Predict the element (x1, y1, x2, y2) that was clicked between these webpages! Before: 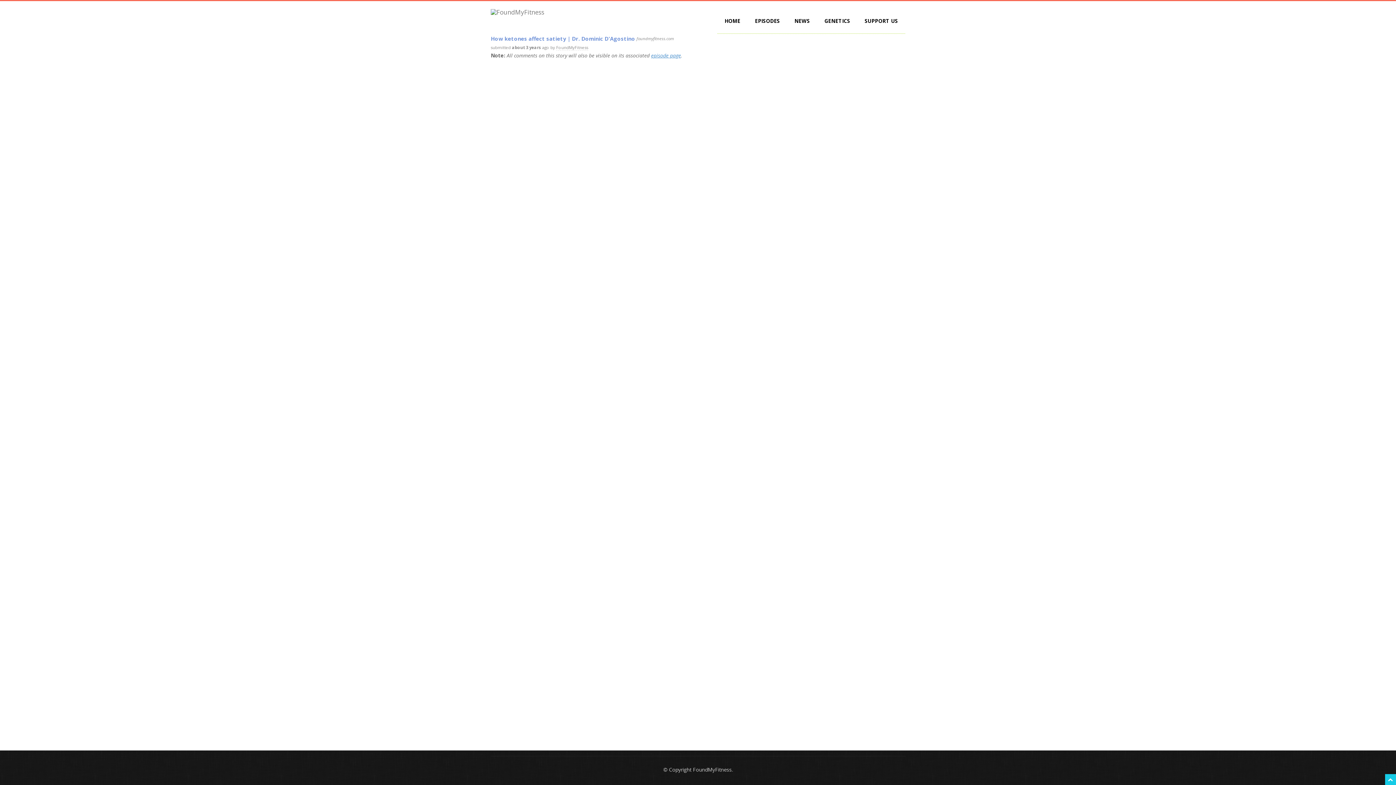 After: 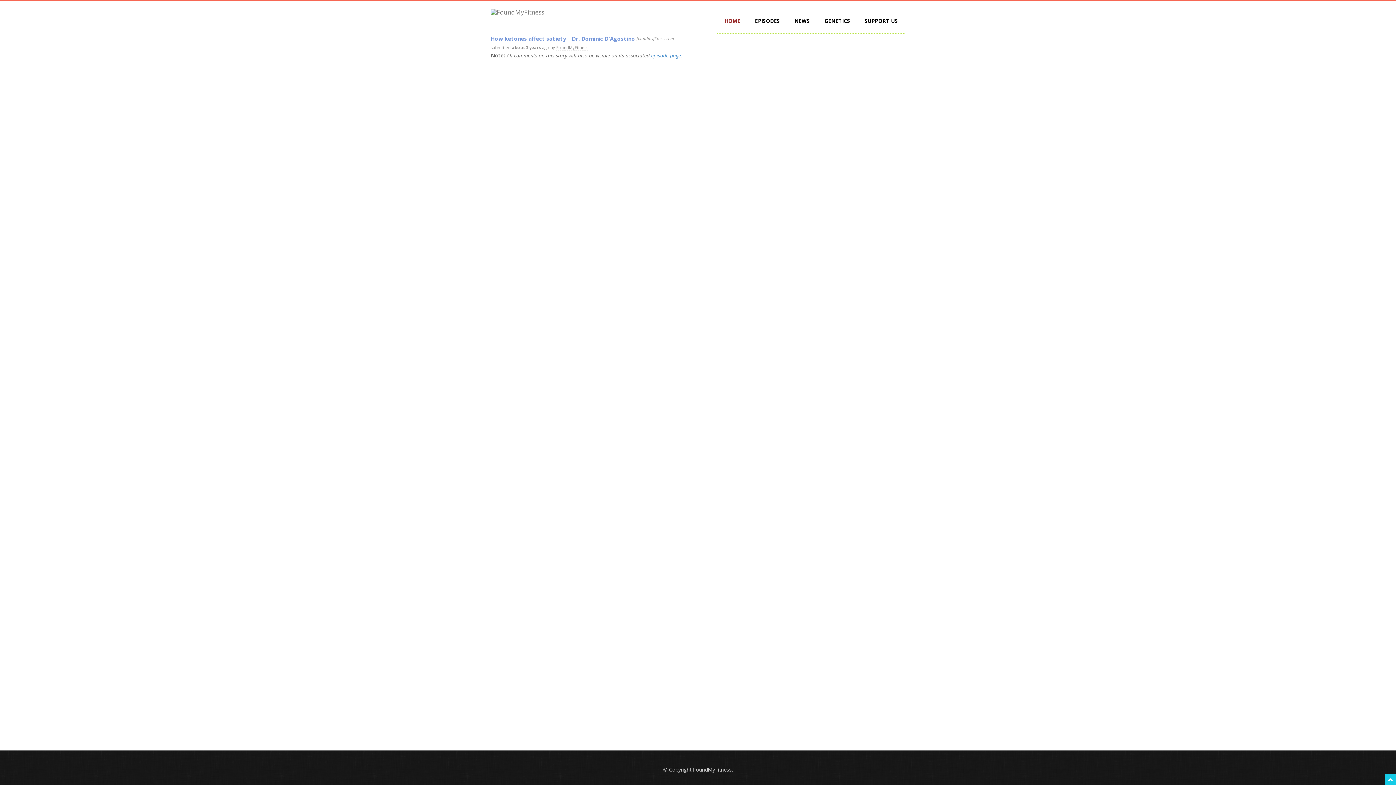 Action: bbox: (717, 12, 747, 29) label: HOME